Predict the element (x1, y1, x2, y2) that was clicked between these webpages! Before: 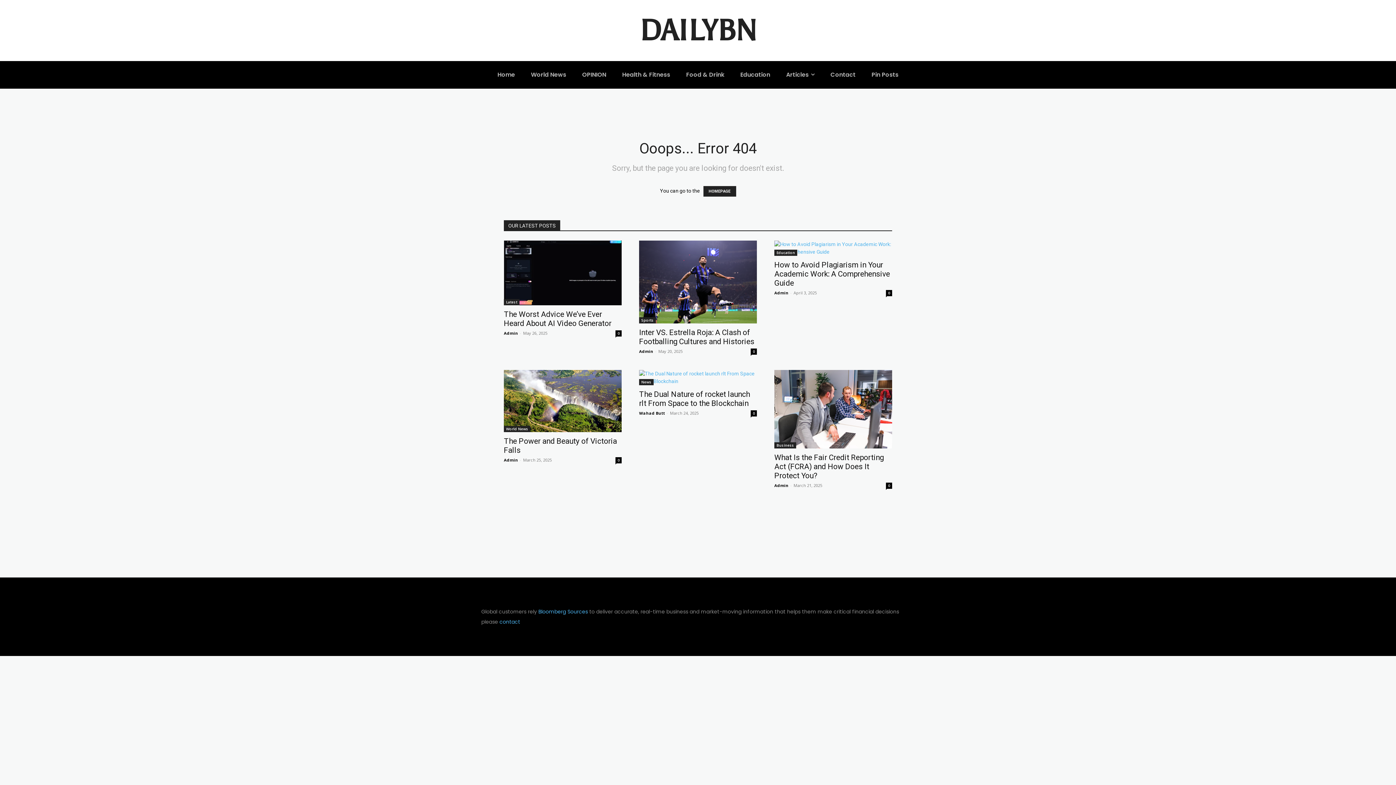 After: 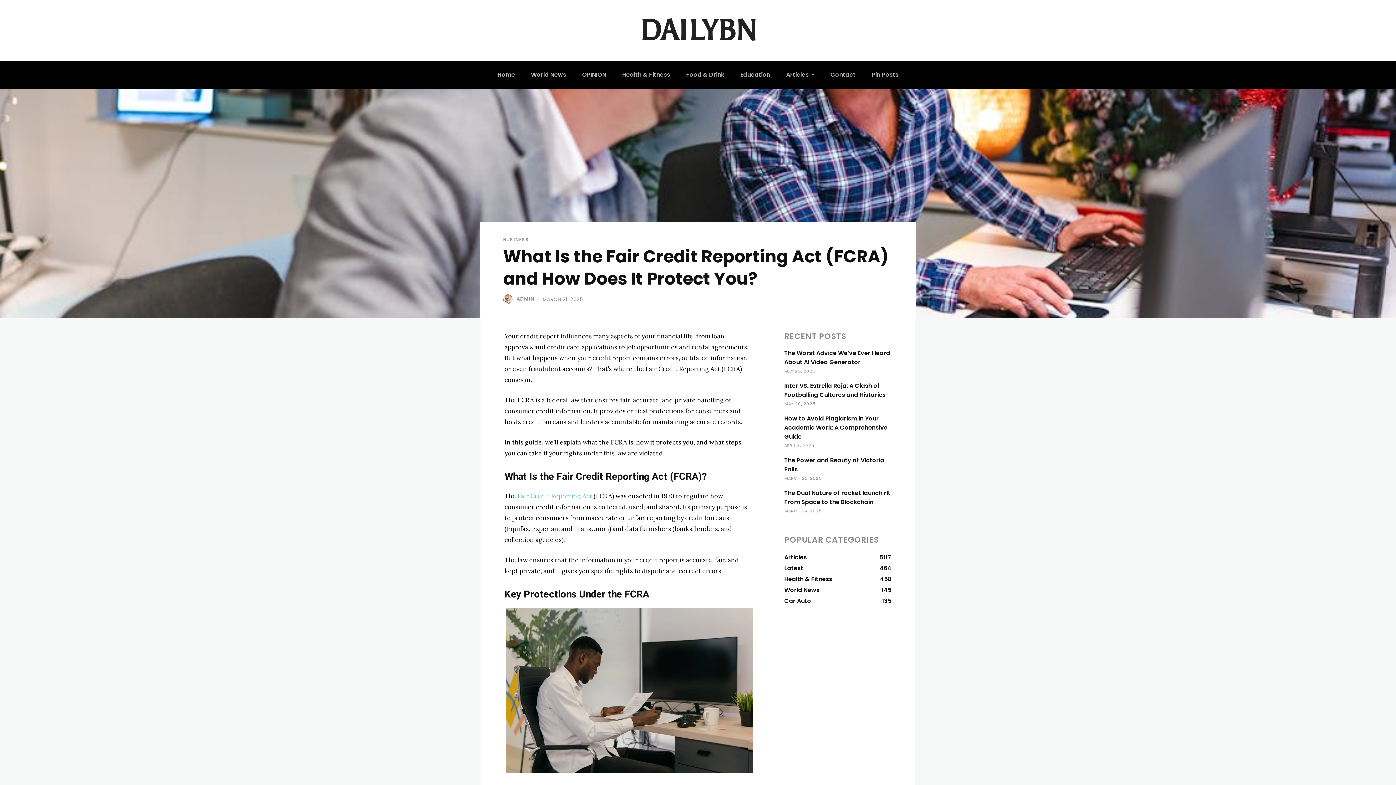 Action: label: 0 bbox: (886, 482, 892, 489)